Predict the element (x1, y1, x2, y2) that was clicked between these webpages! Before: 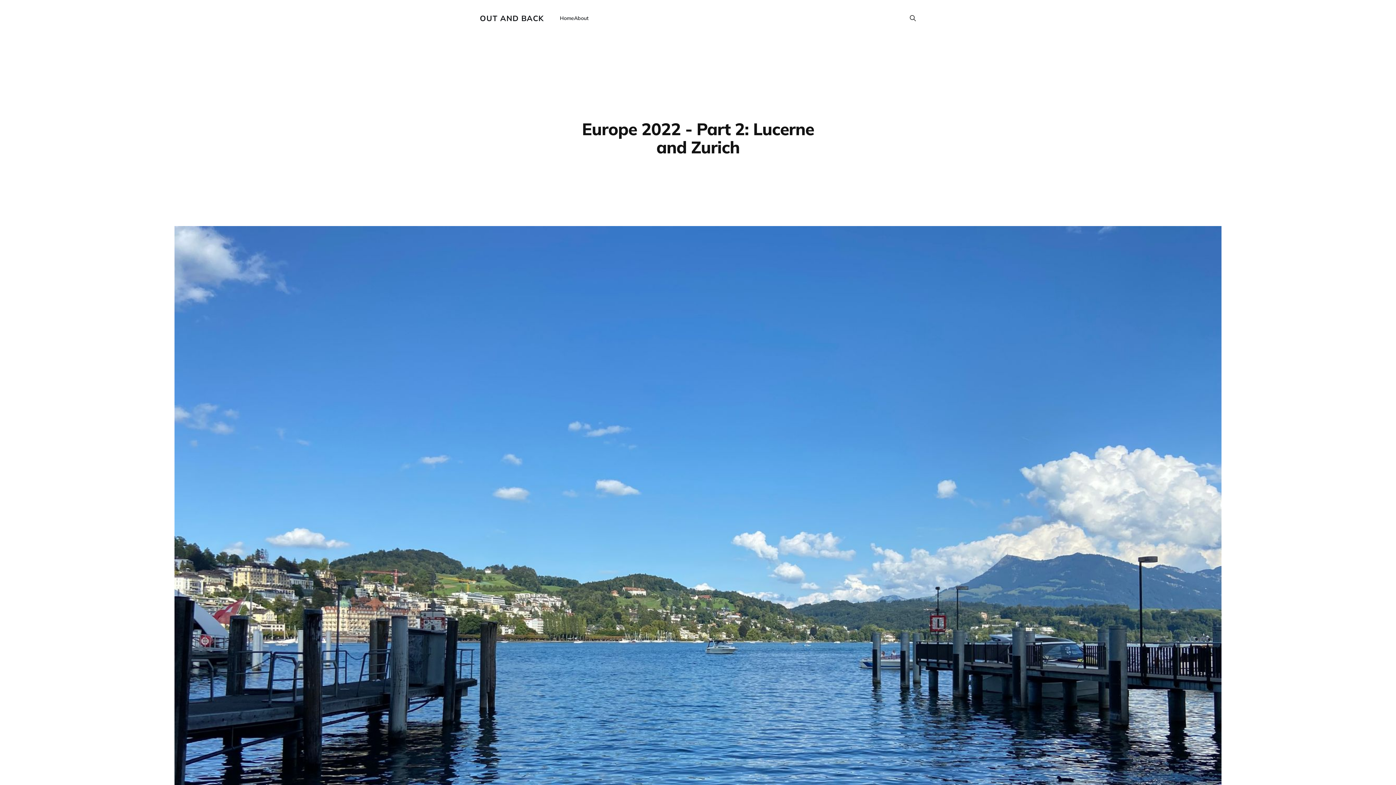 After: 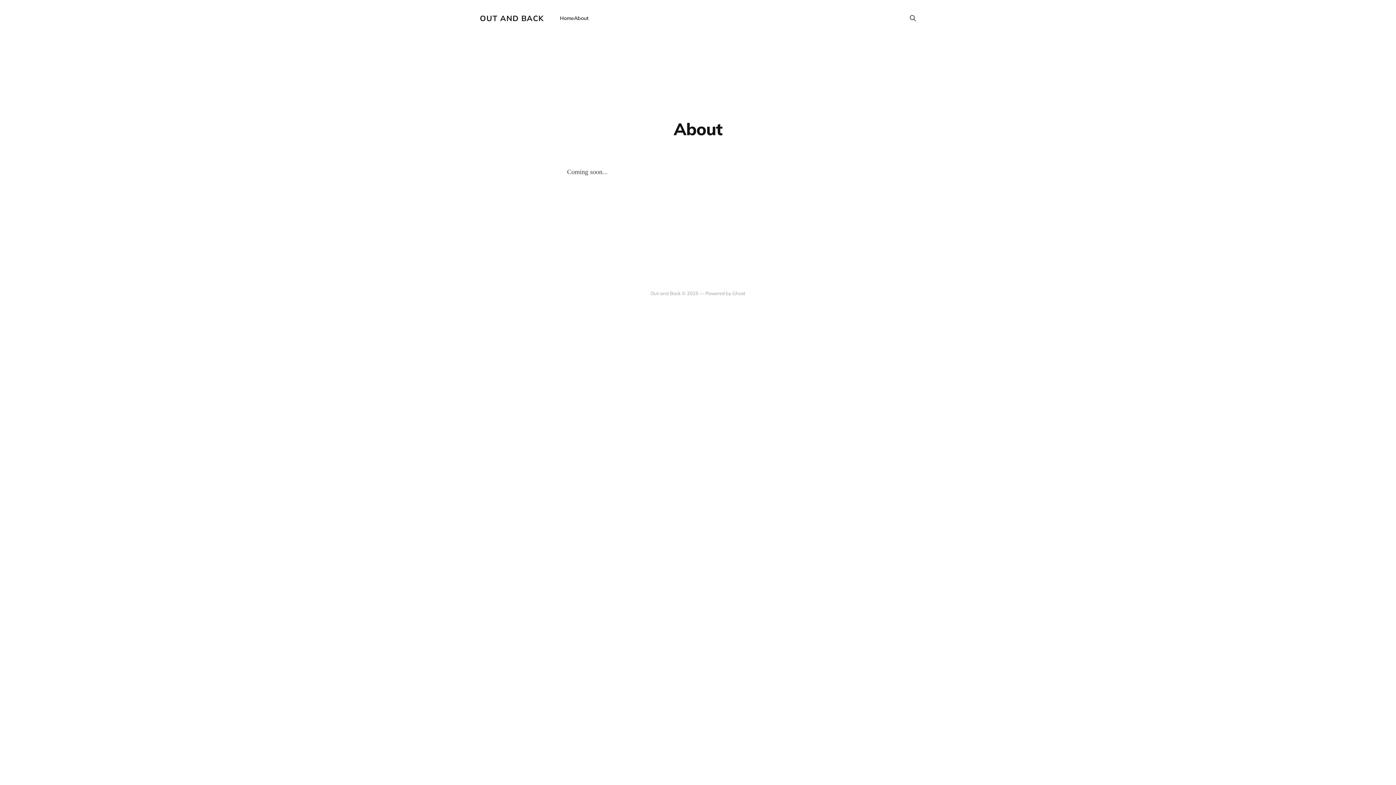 Action: bbox: (574, 14, 588, 21) label: About